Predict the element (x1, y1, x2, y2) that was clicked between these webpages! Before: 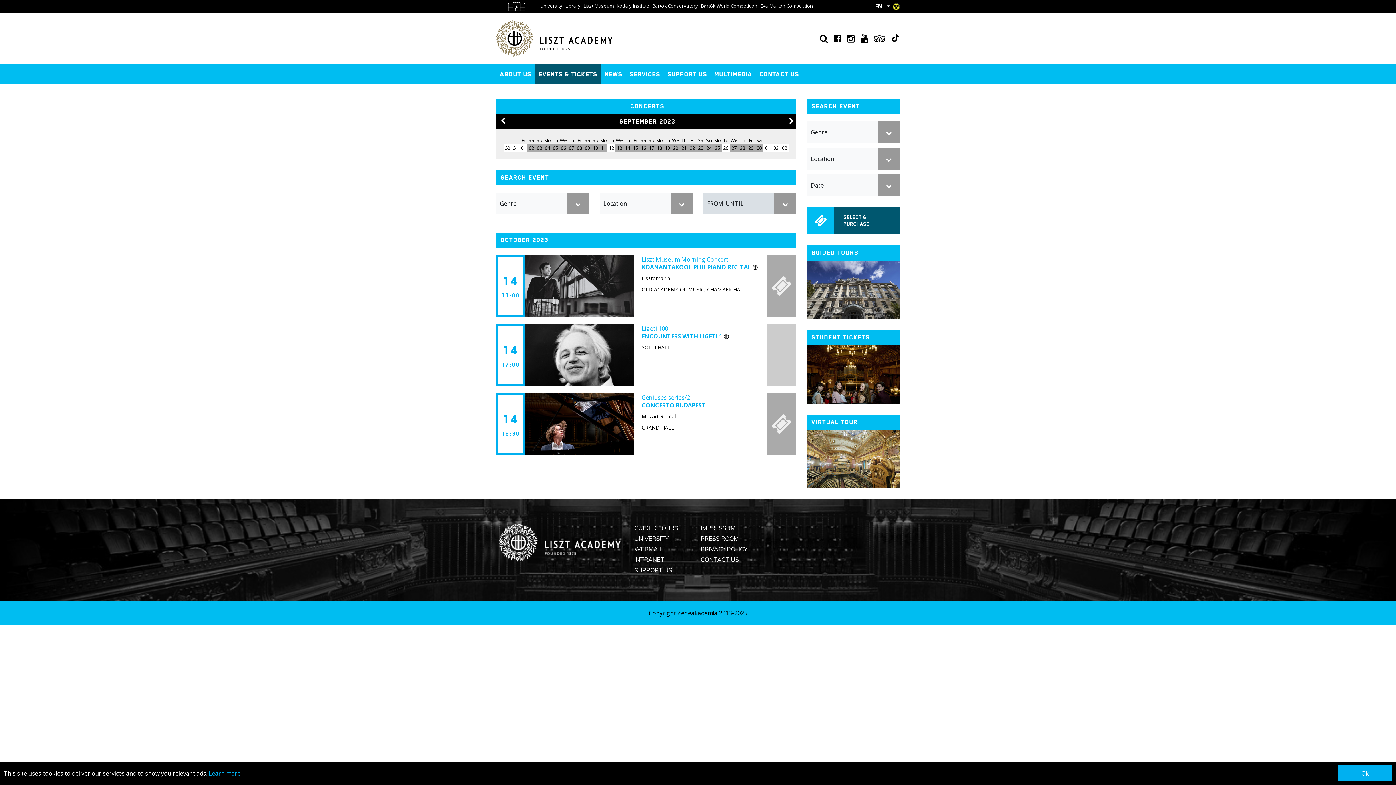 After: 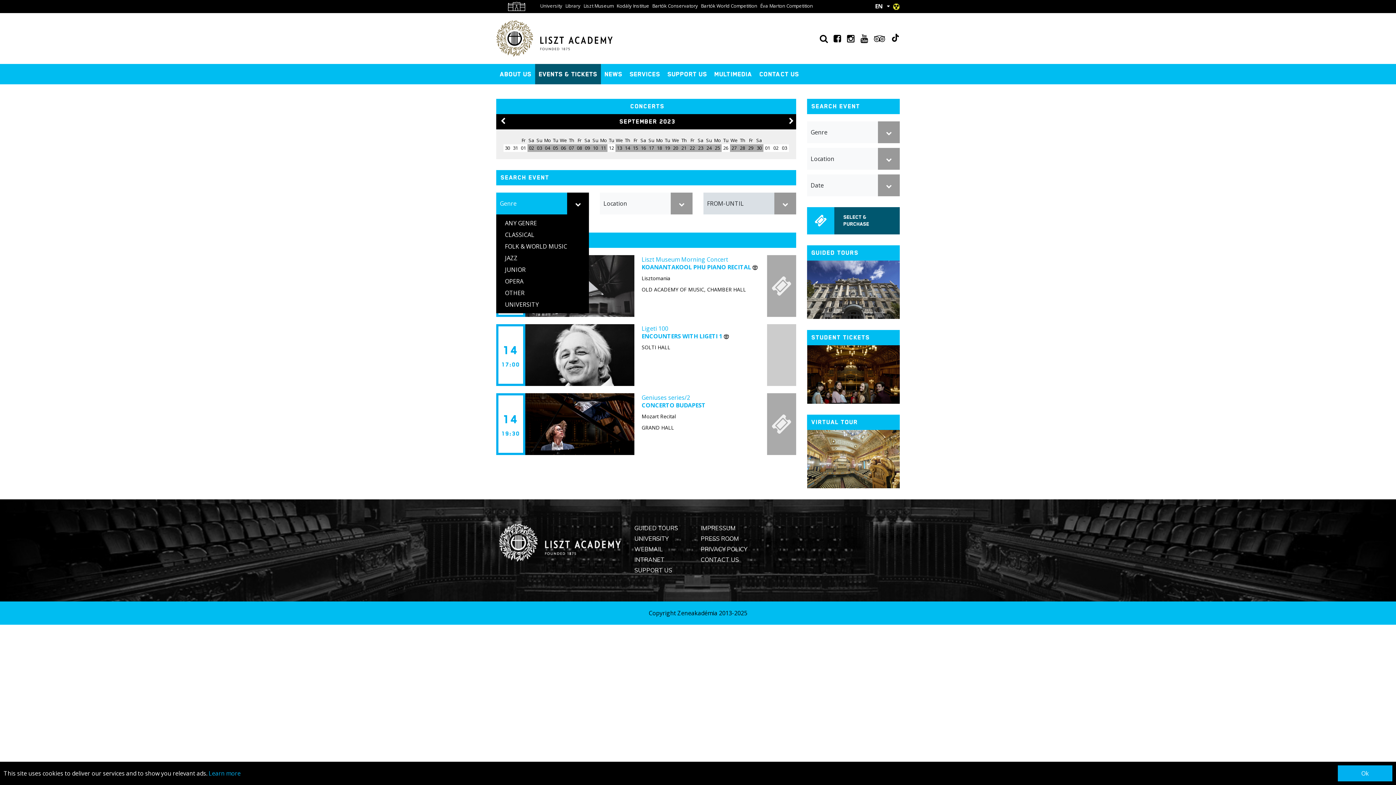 Action: bbox: (496, 192, 589, 214) label: Genre